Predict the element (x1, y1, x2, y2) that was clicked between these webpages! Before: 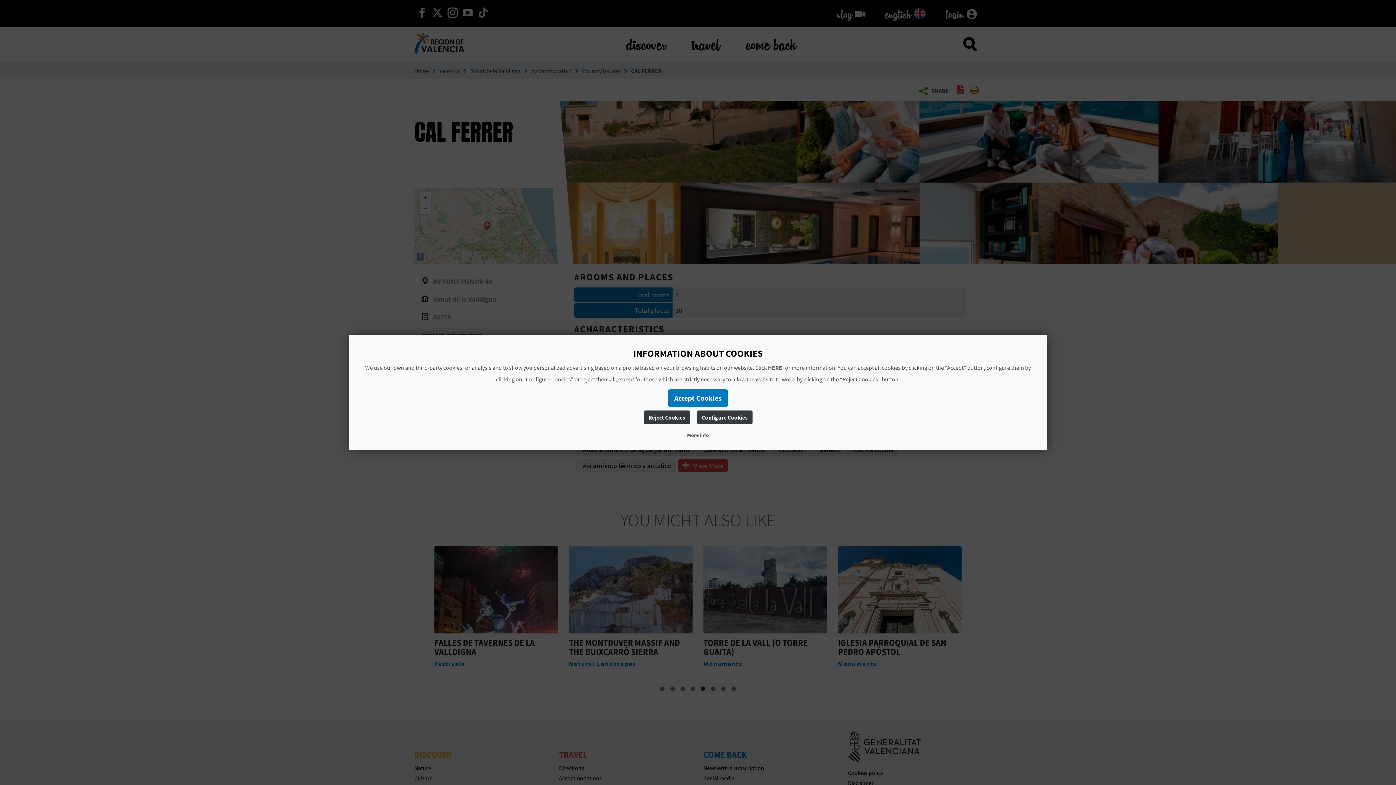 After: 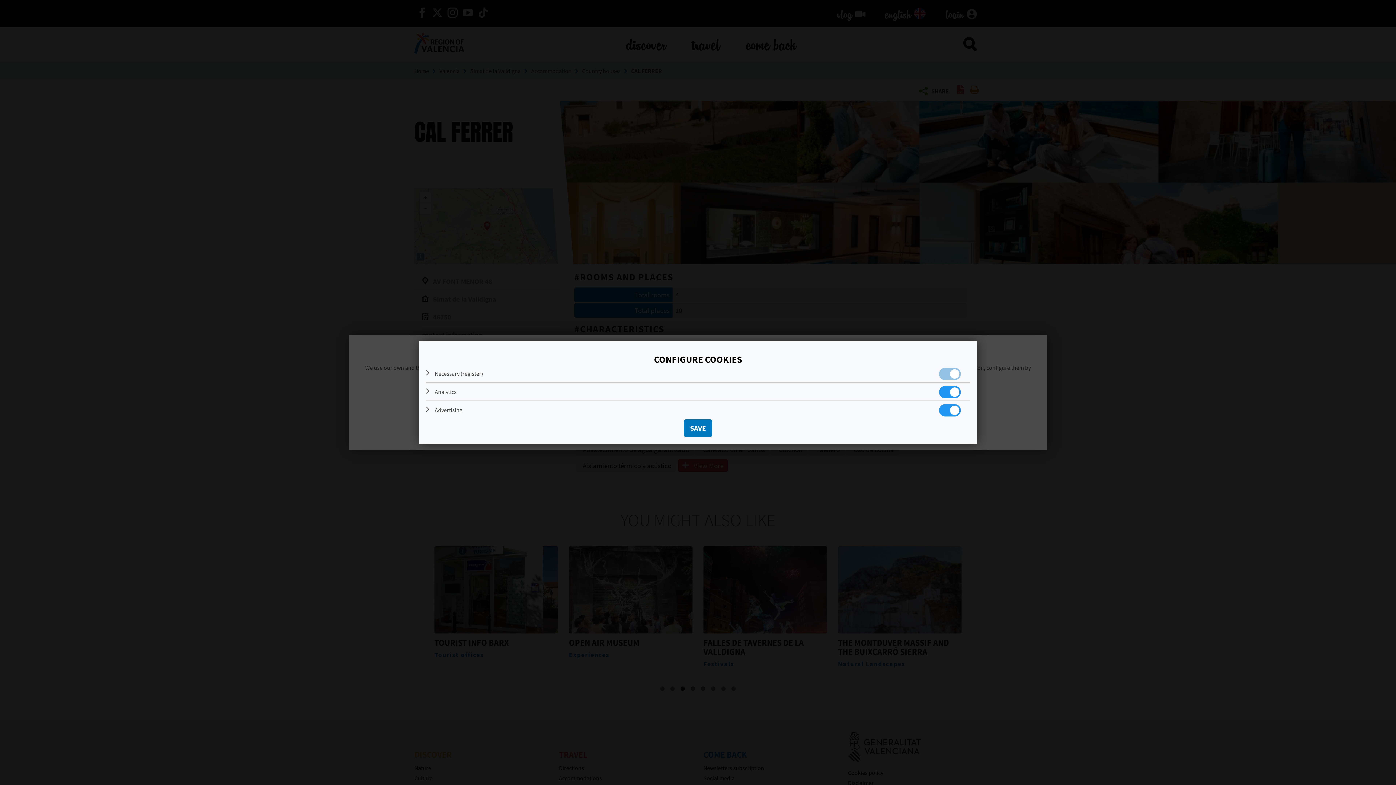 Action: bbox: (697, 410, 752, 424) label: Configure Cookies